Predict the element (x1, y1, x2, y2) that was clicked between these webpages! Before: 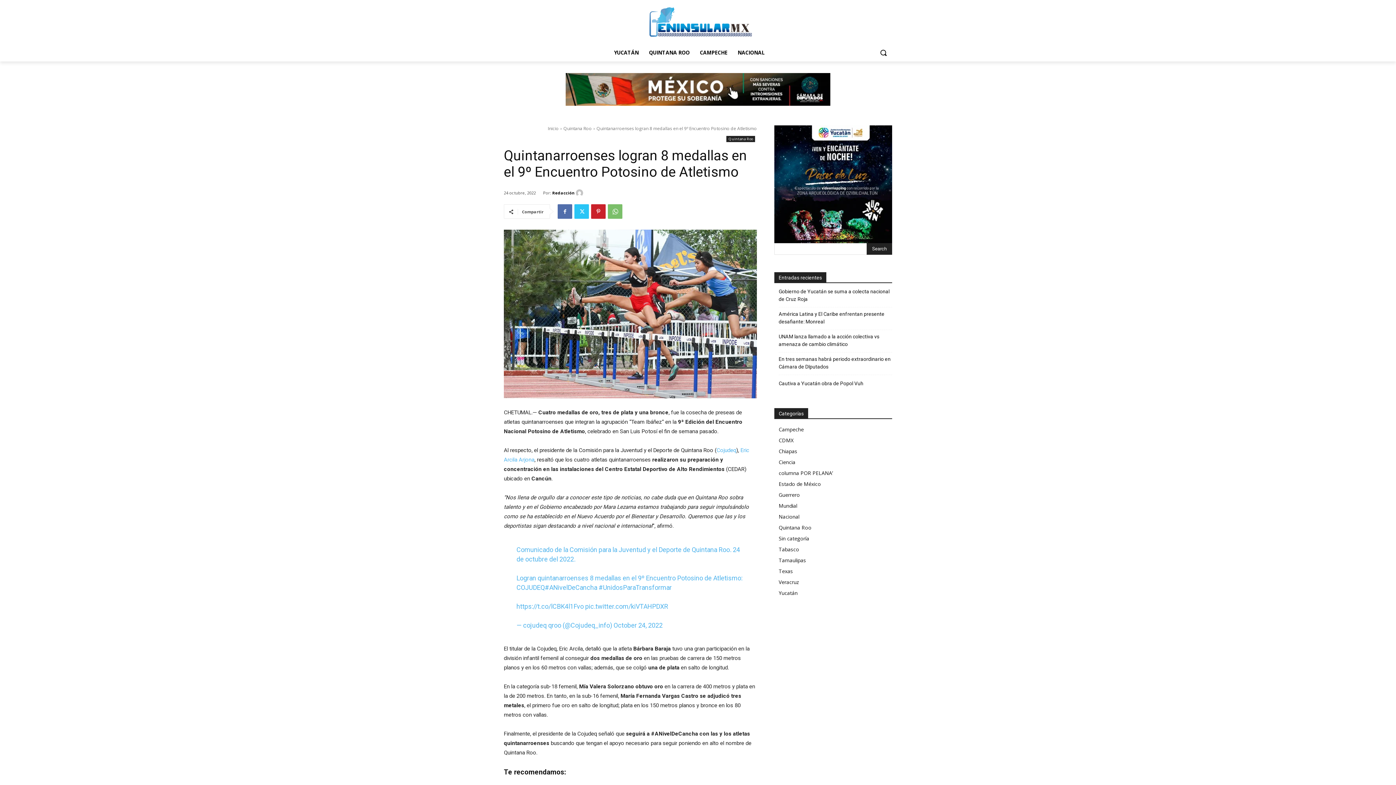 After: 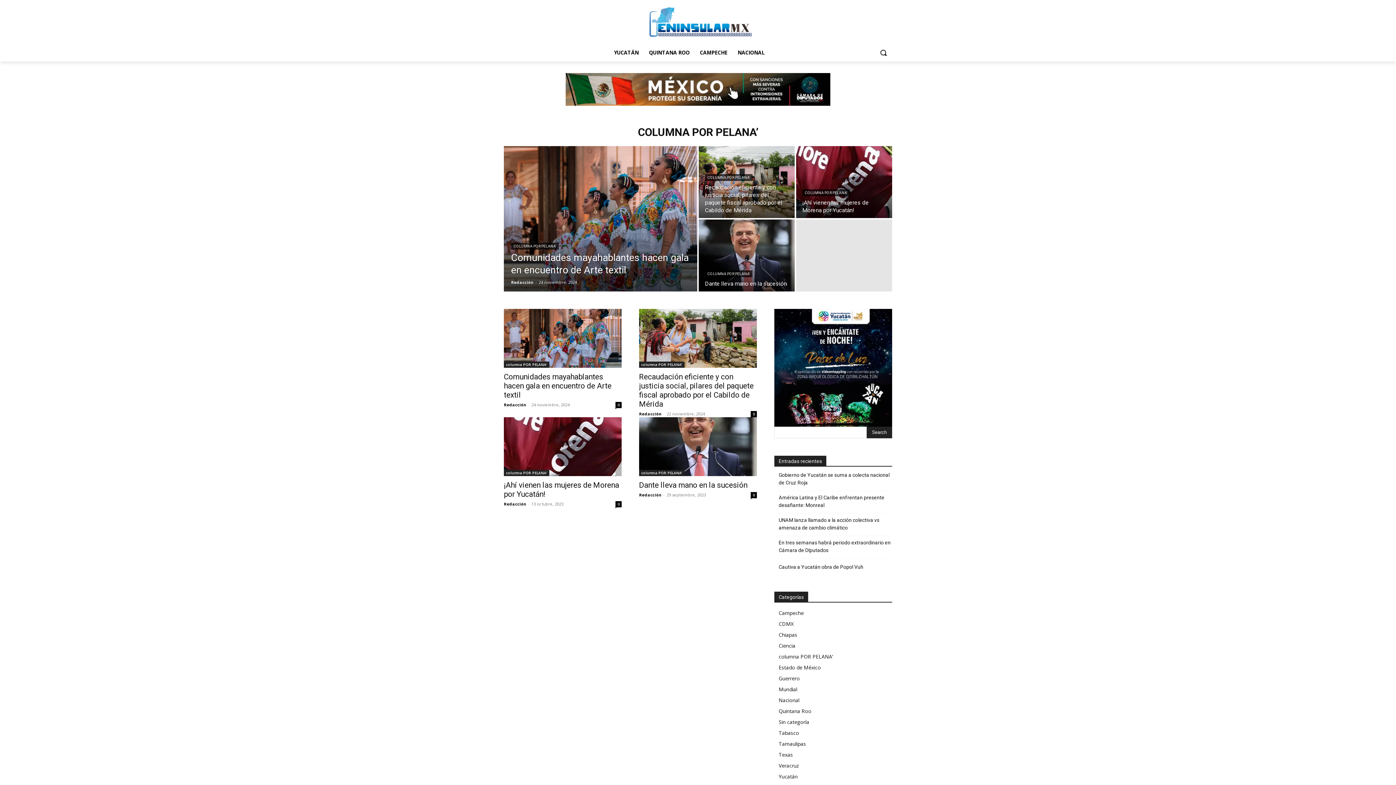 Action: label: columna POR PELANA’ bbox: (778, 469, 833, 476)